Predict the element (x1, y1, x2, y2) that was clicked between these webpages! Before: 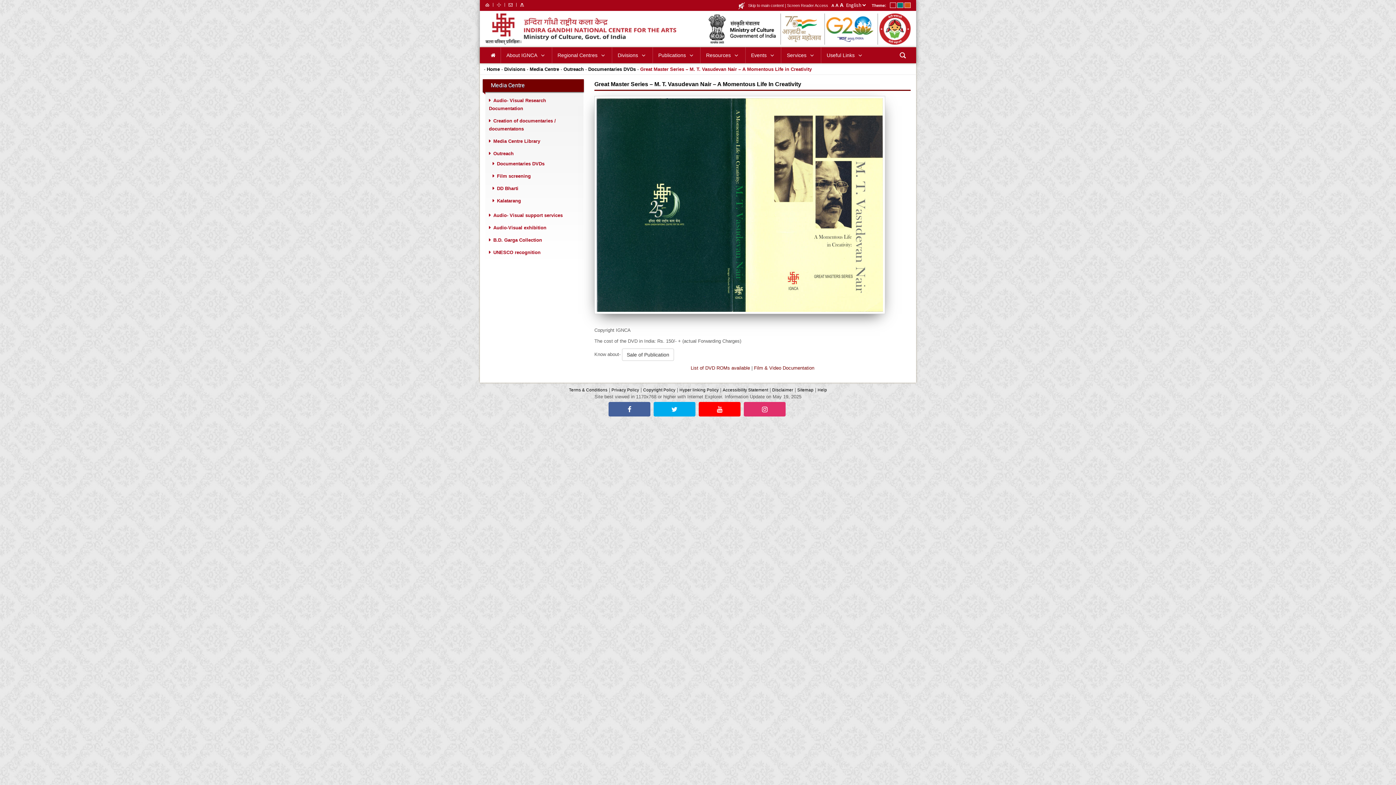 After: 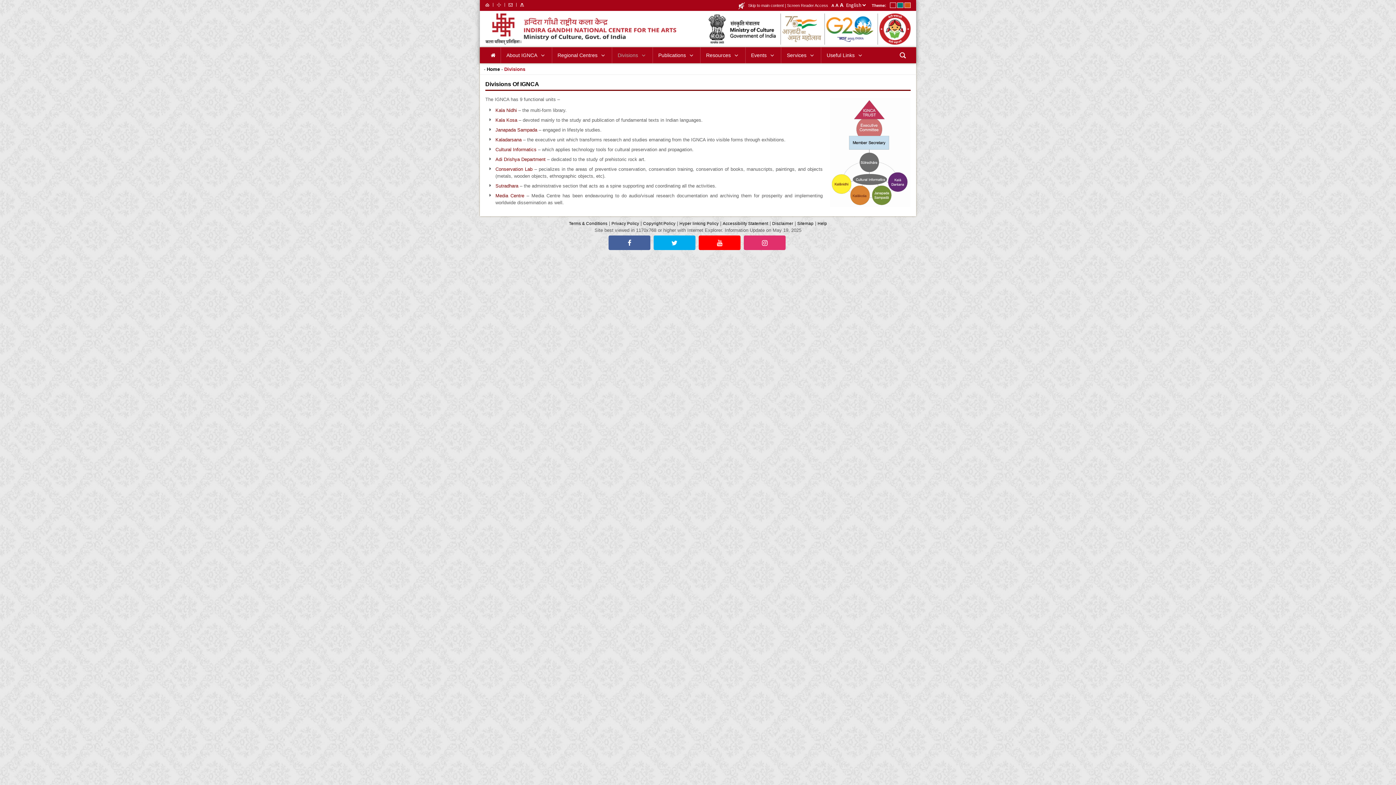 Action: label: Divisions bbox: (504, 66, 525, 72)